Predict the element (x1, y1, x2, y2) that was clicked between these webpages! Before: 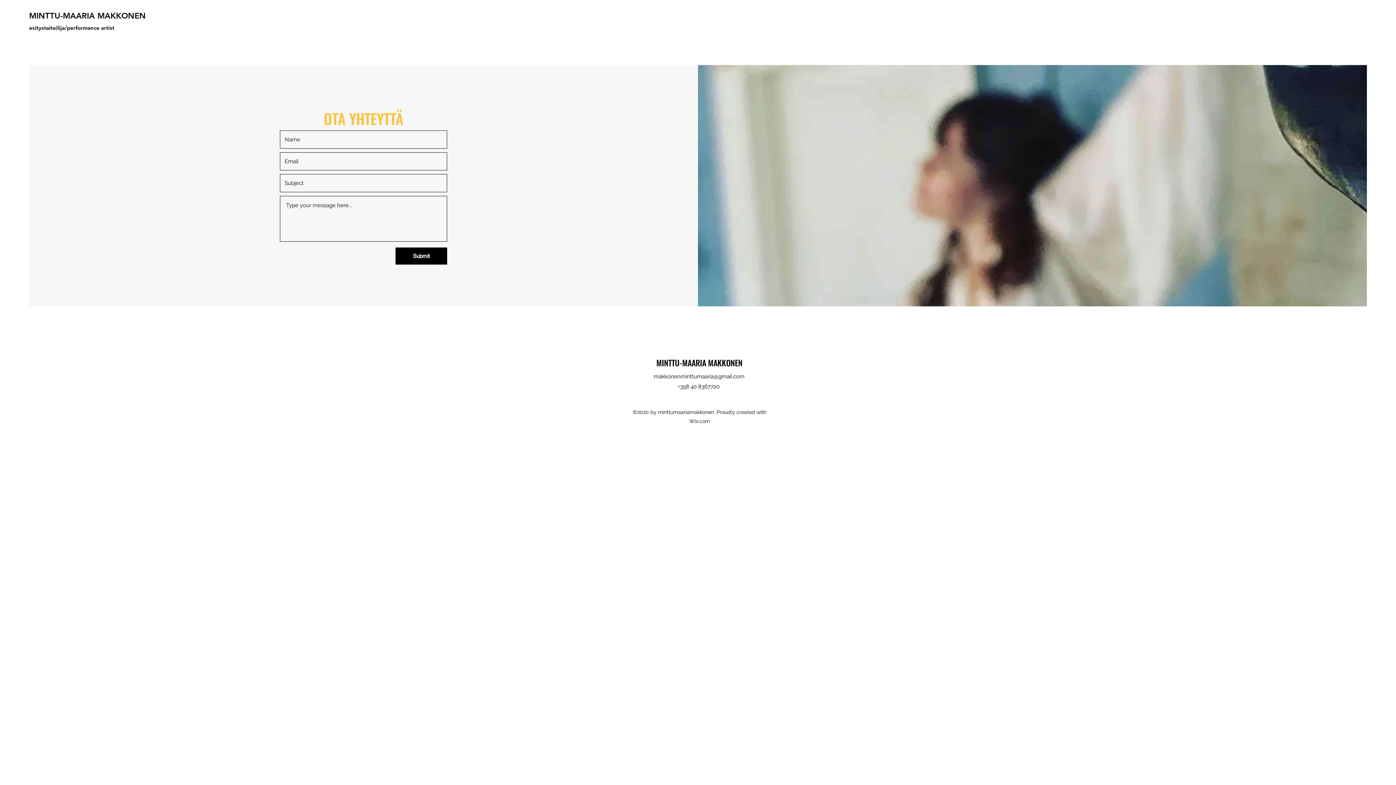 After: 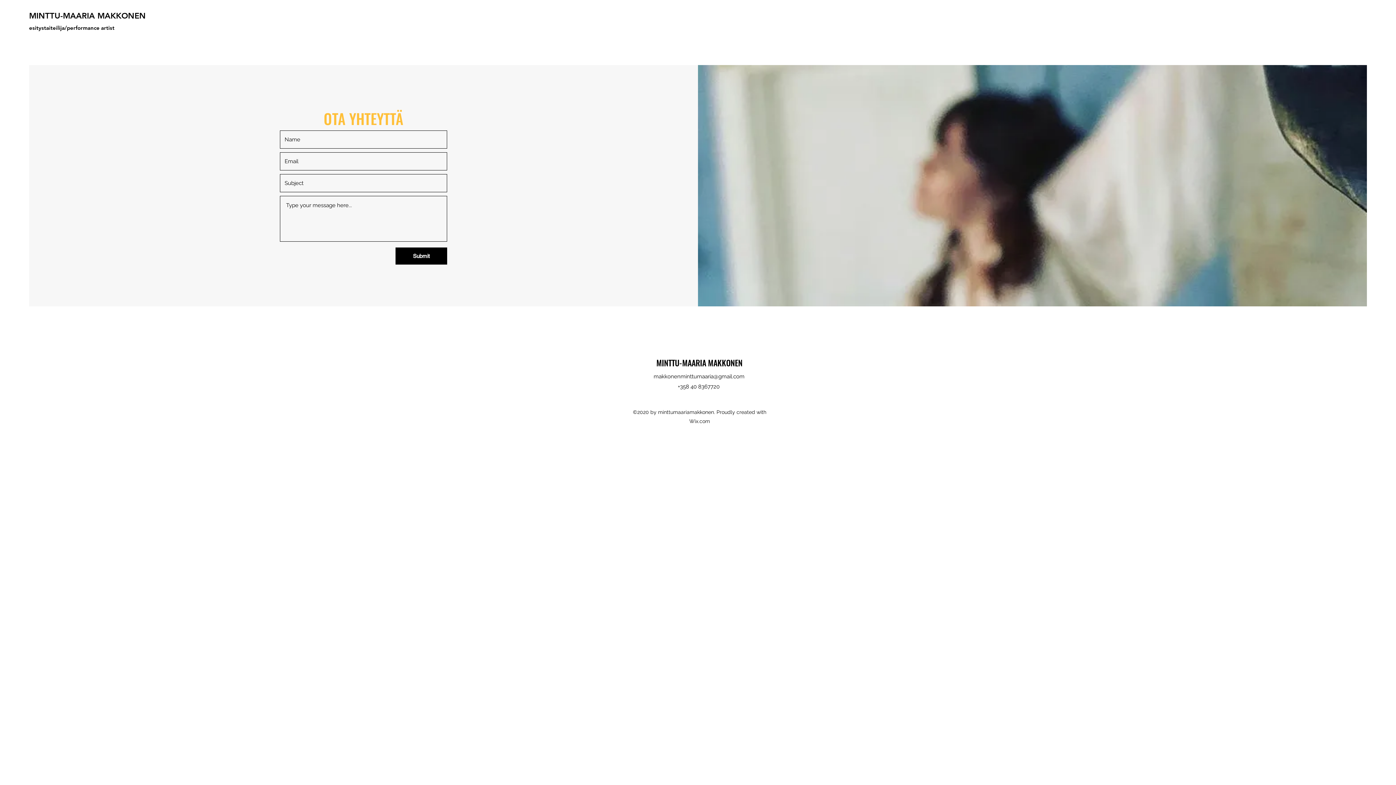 Action: bbox: (395, 247, 447, 264) label: Submit